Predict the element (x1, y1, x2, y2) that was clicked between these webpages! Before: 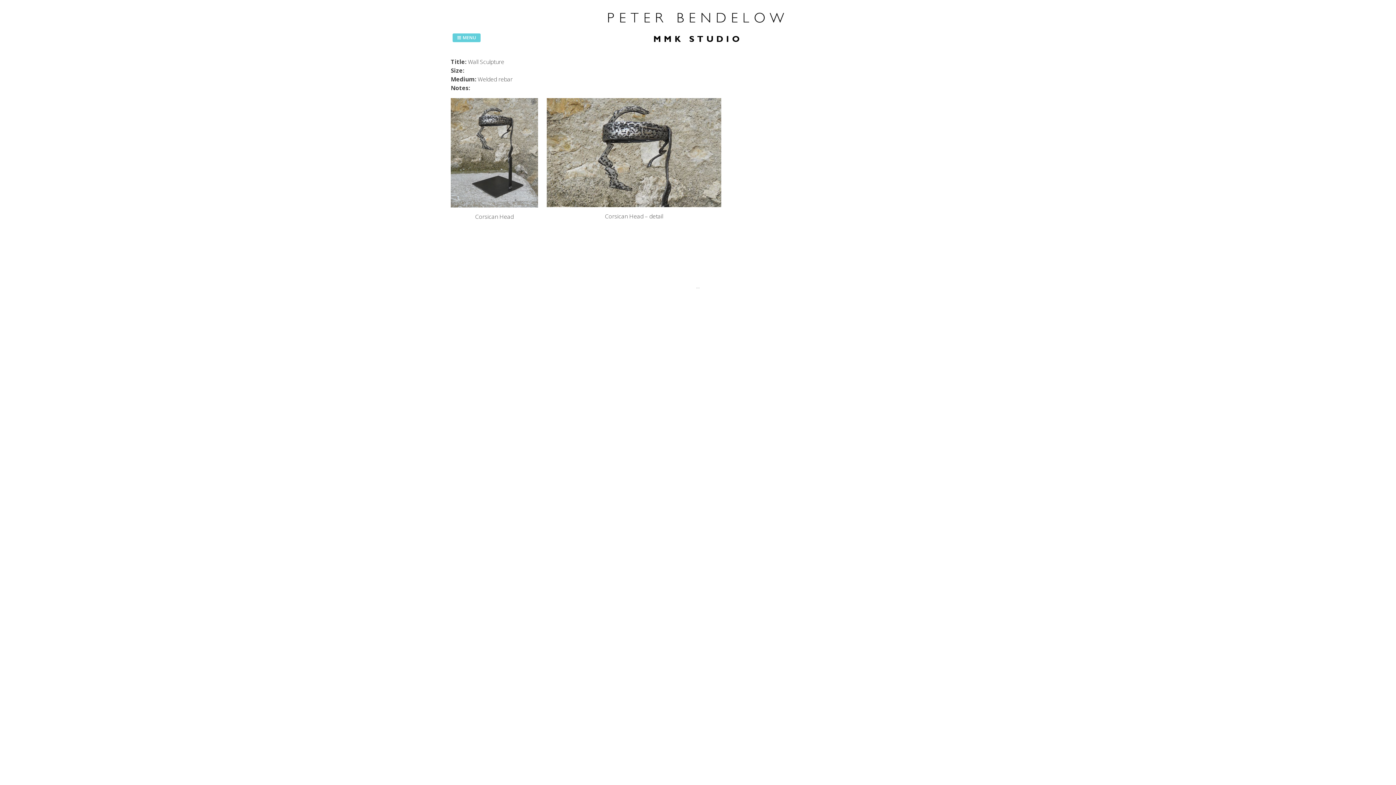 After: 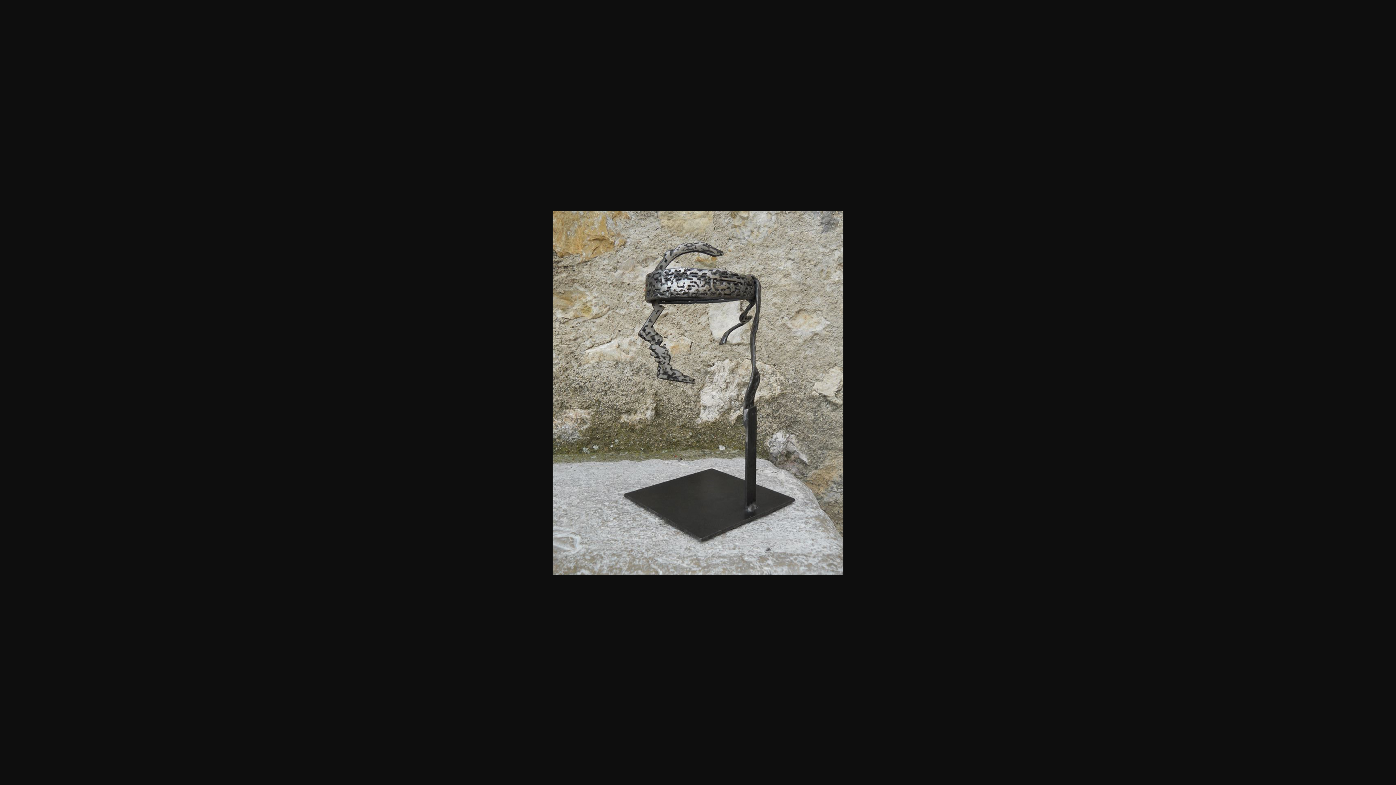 Action: bbox: (450, 98, 538, 207)